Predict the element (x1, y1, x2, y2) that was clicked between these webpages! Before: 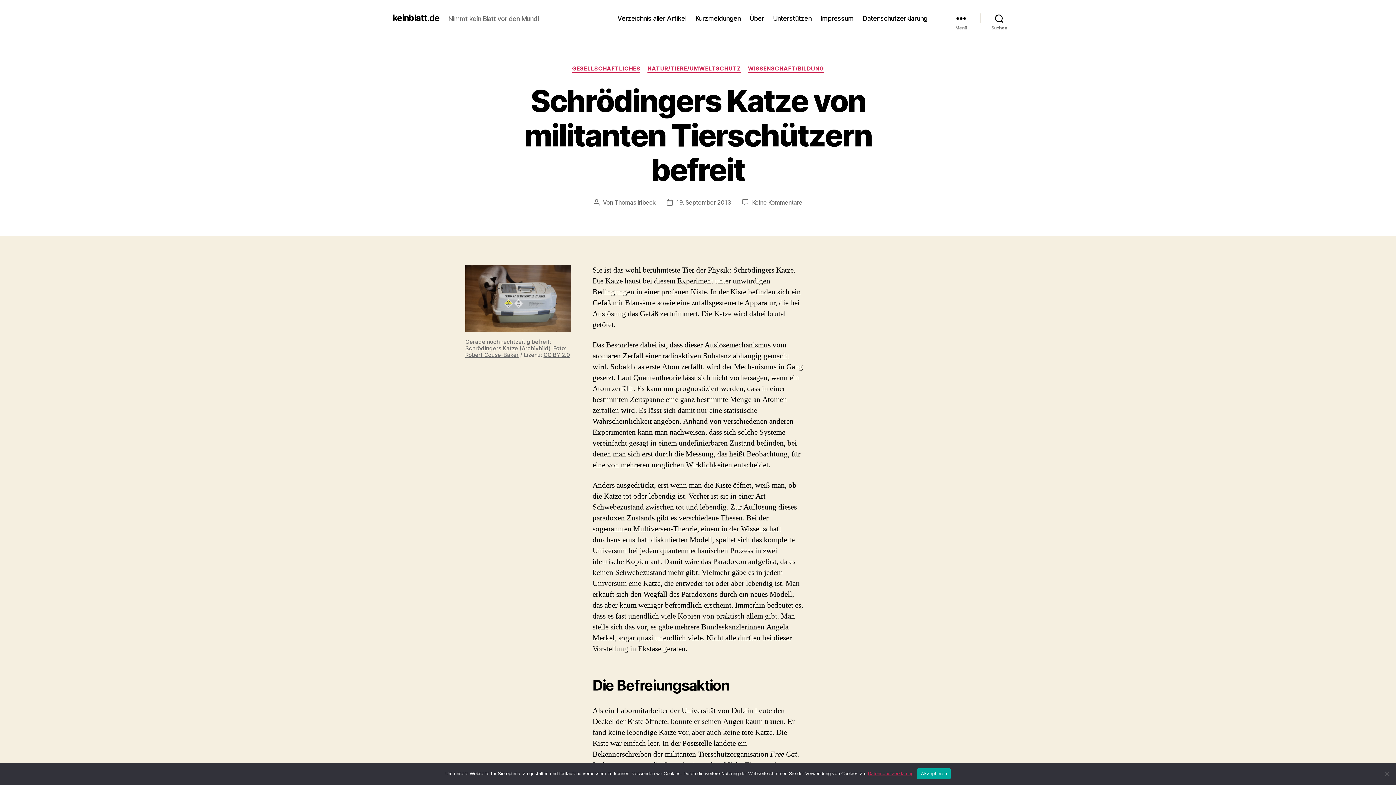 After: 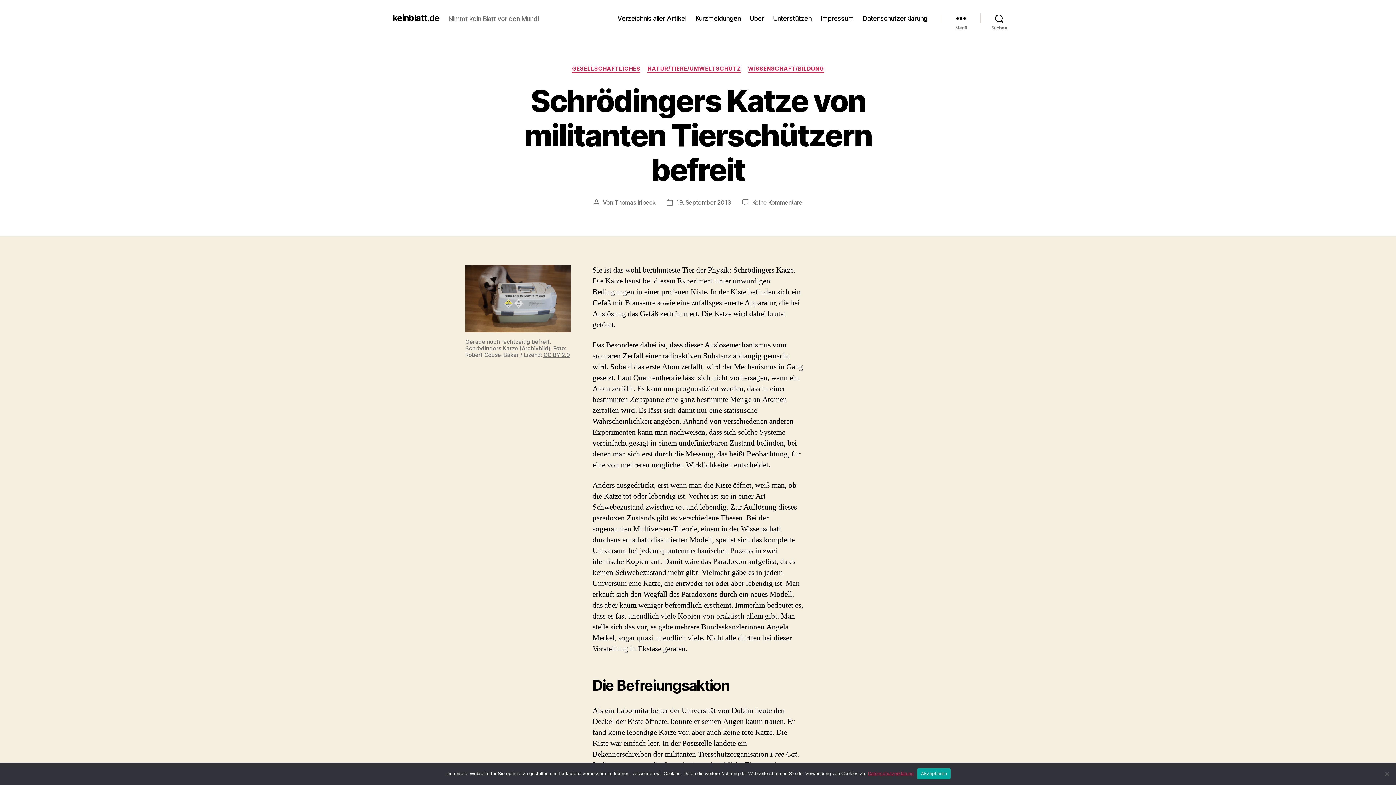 Action: label: Robert Couse-Baker bbox: (465, 351, 518, 358)